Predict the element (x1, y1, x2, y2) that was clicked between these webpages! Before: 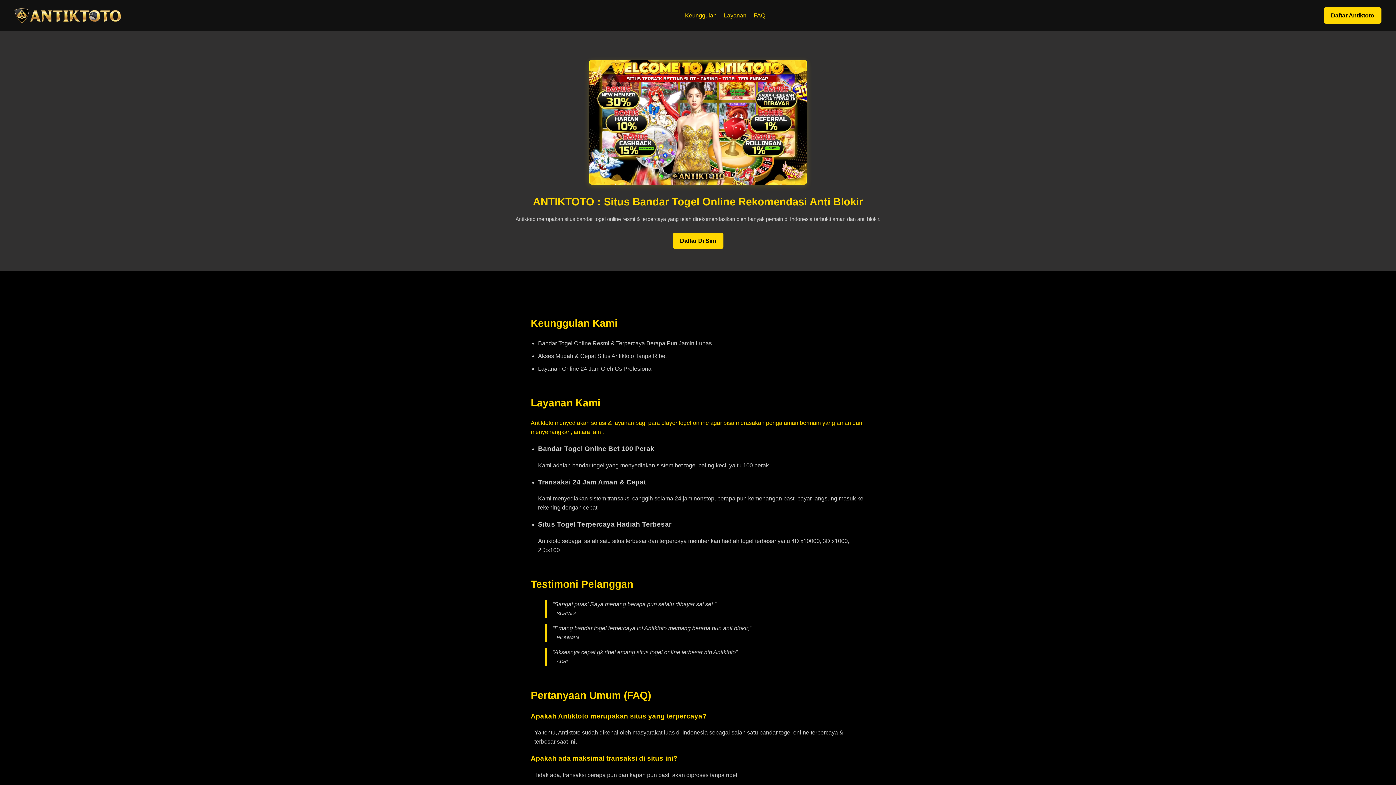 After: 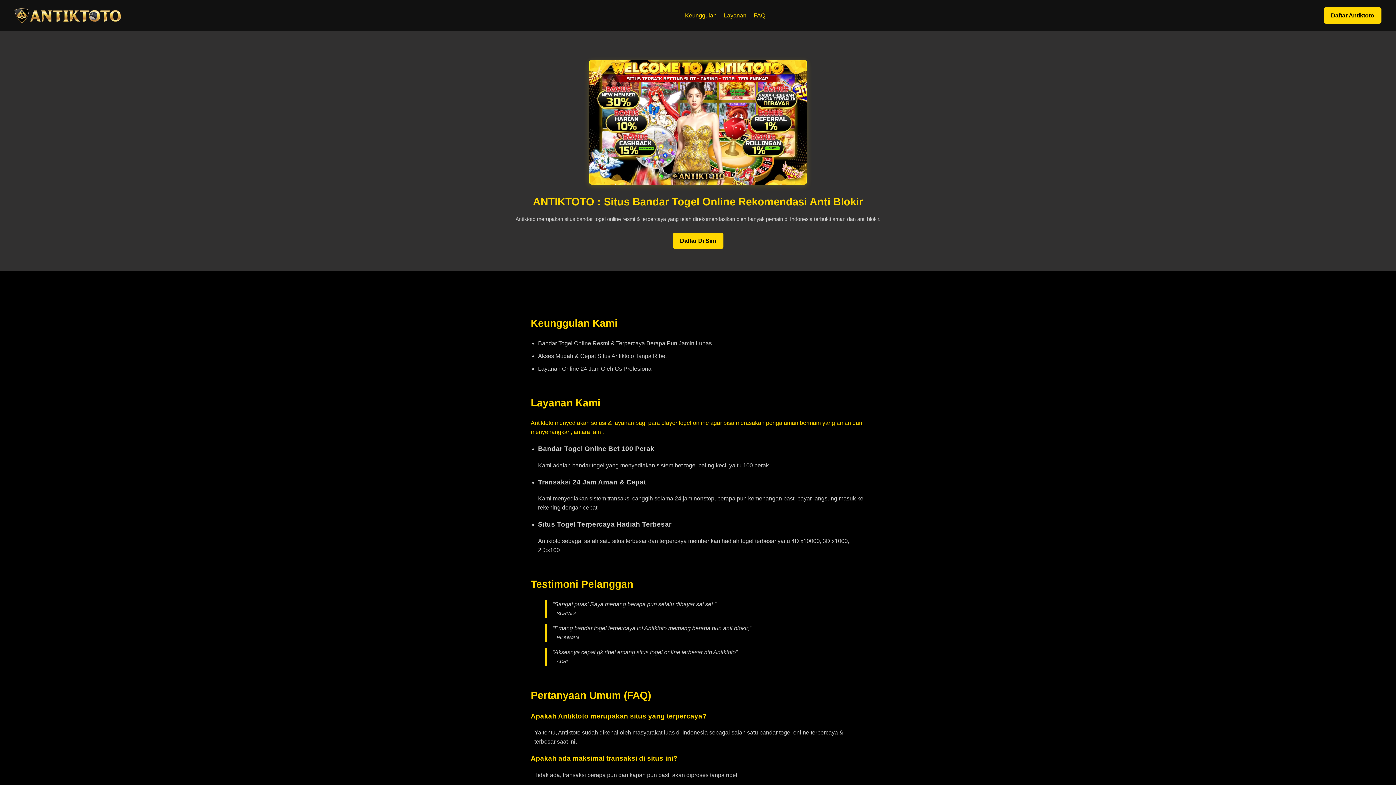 Action: bbox: (14, 8, 126, 22)